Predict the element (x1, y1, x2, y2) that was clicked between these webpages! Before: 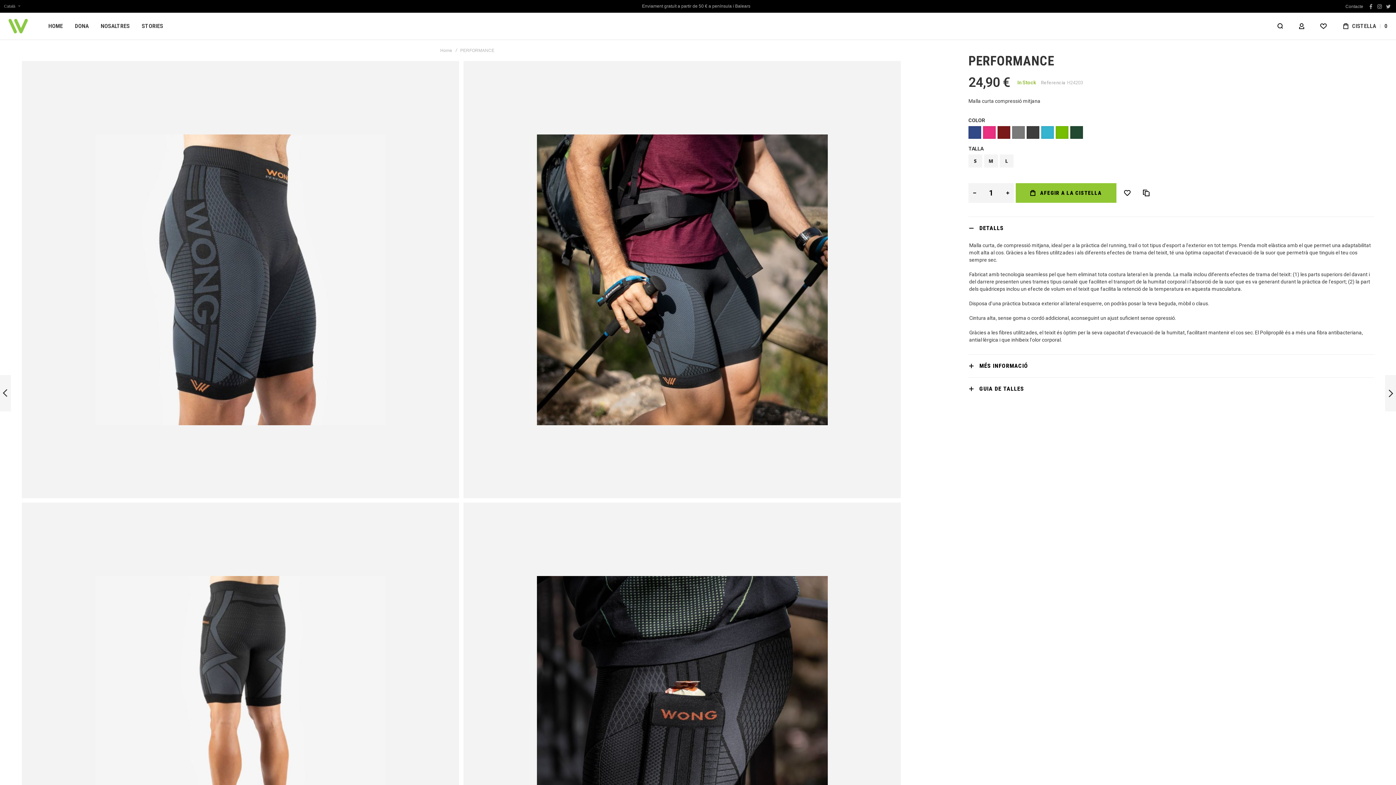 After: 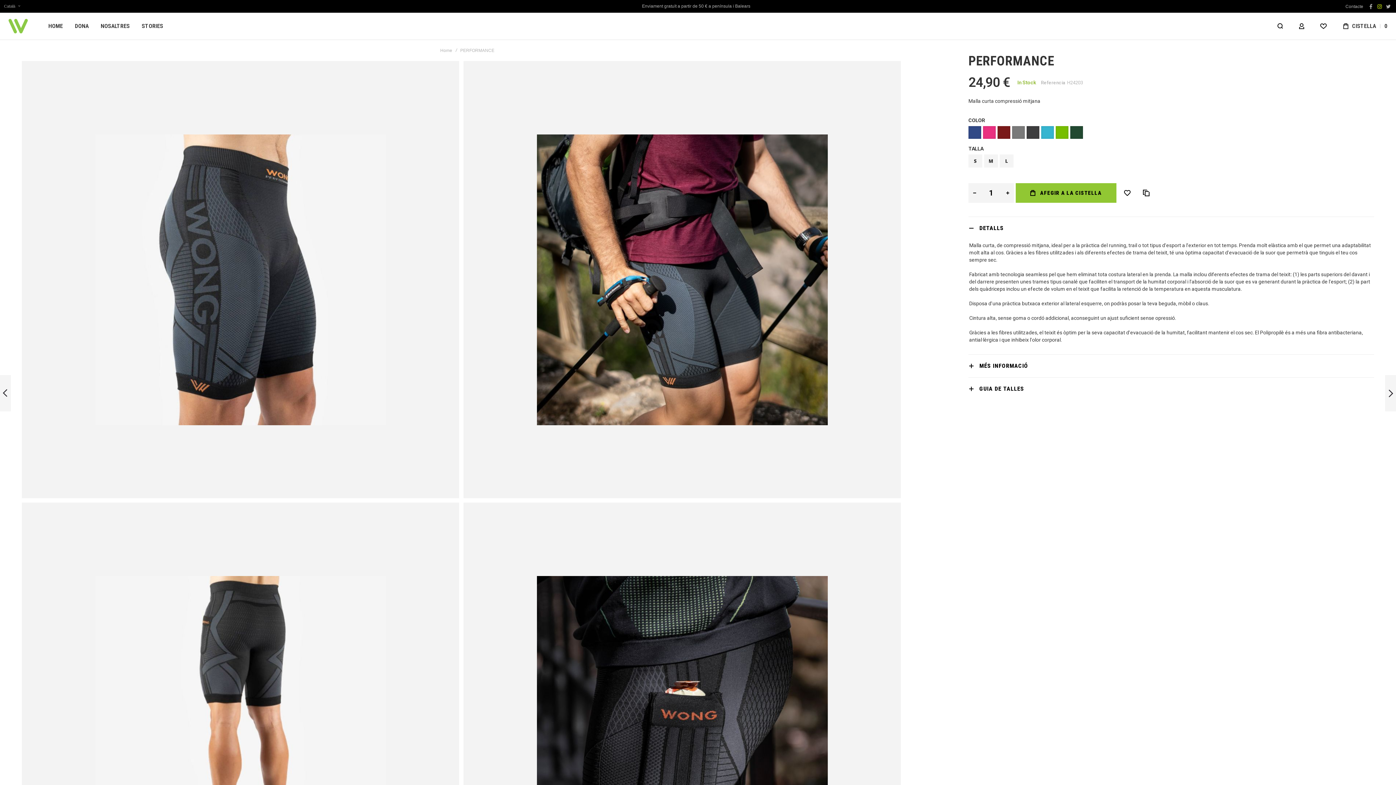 Action: label: instagram bbox: (1376, 2, 1383, 10)